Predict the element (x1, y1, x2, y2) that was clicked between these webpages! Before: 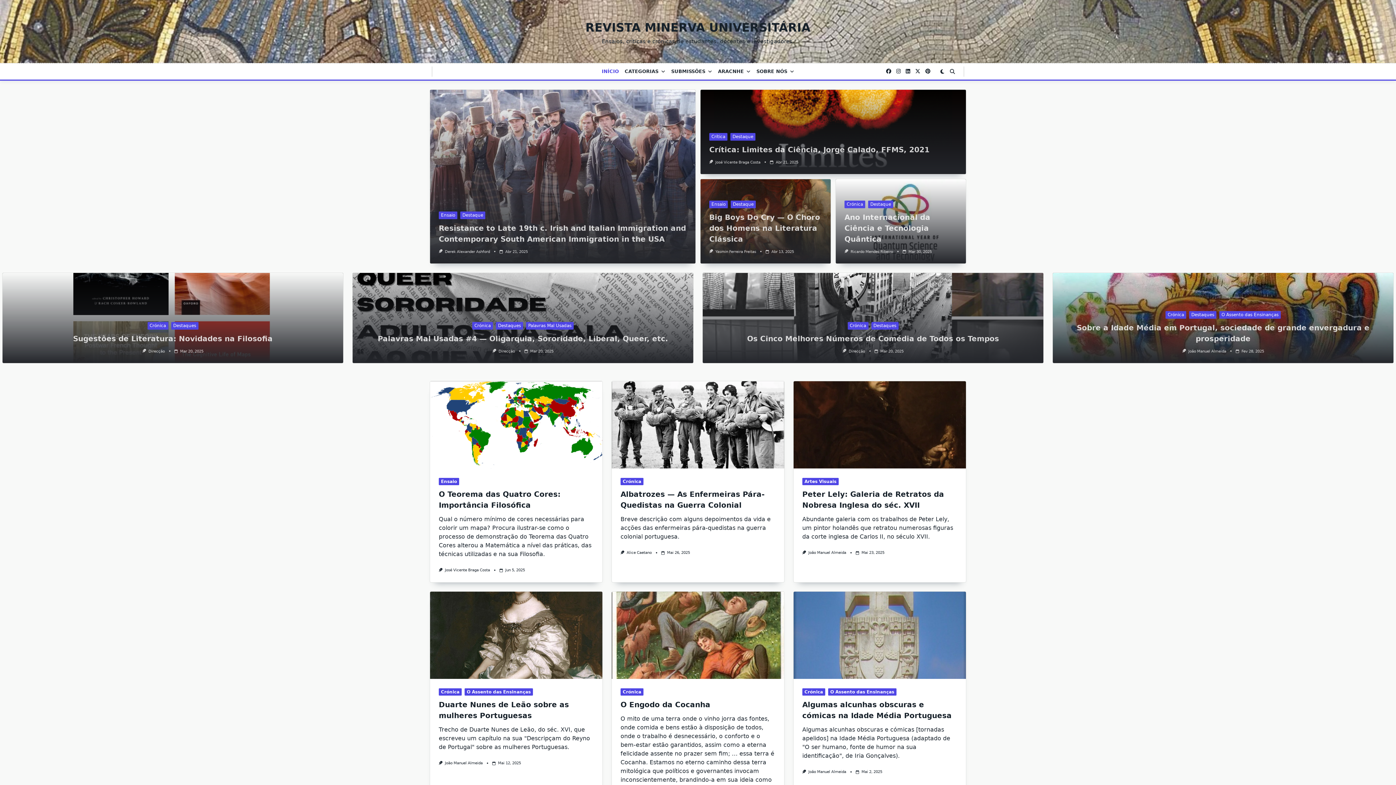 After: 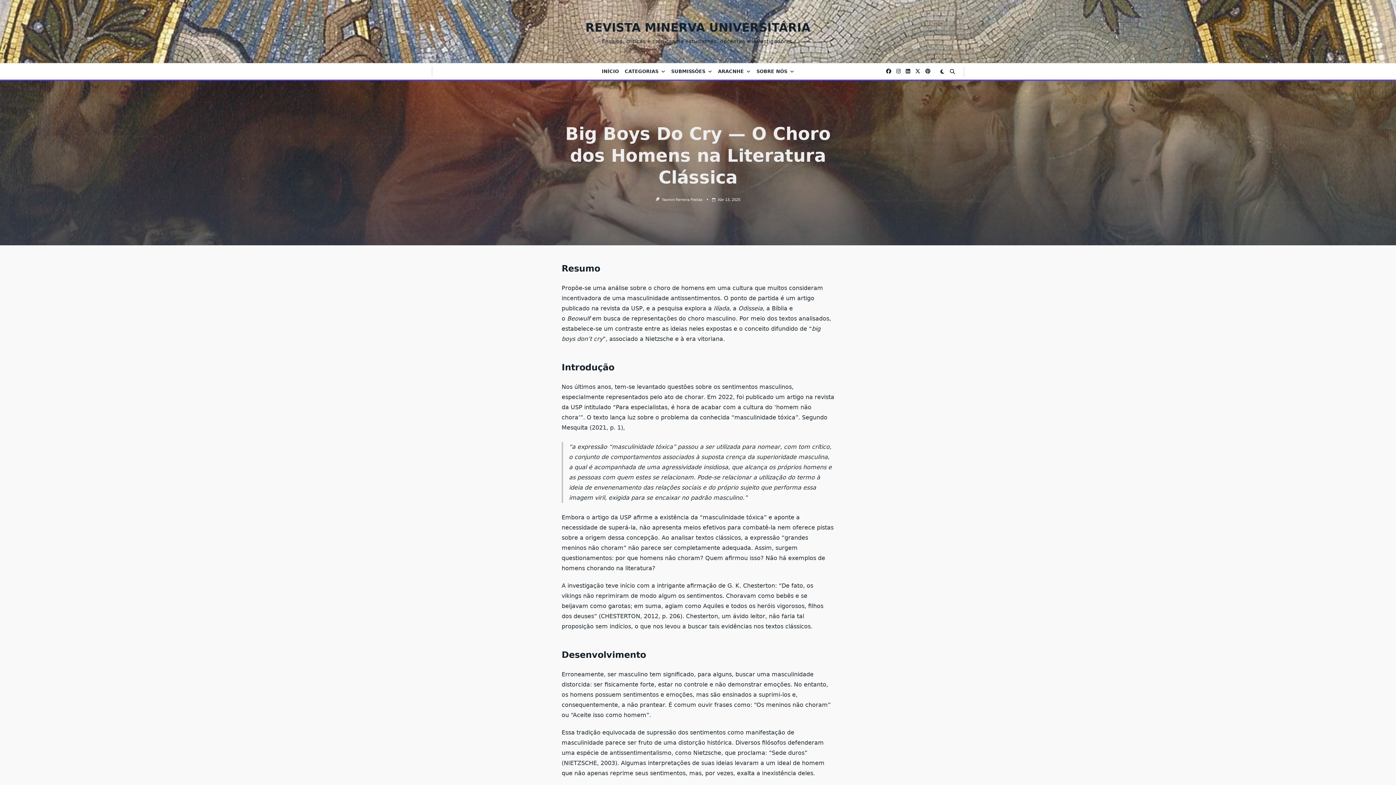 Action: bbox: (709, 212, 820, 243) label: Big Boys Do Cry — O Choro dos Homens na Literatura Clássica